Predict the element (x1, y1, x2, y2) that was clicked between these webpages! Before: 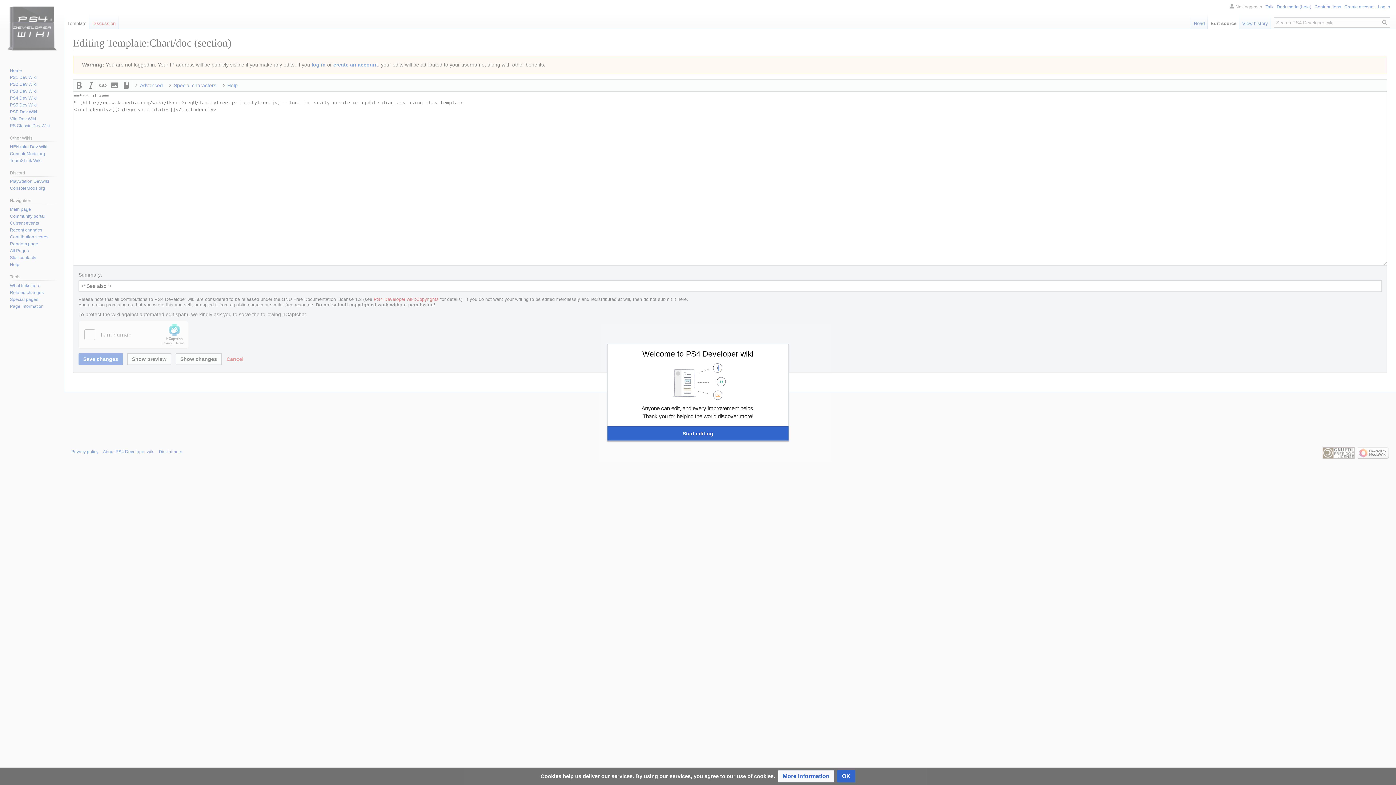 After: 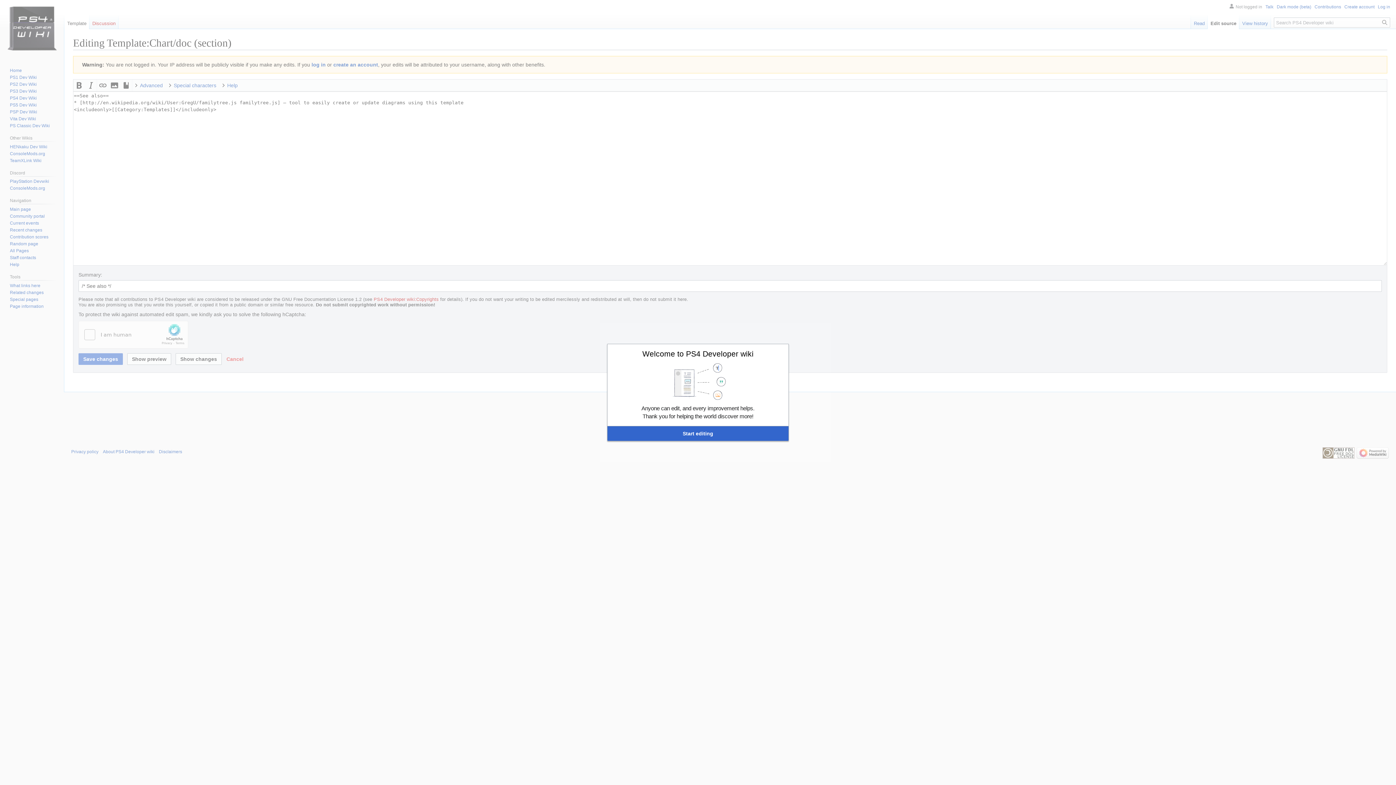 Action: label: OK bbox: (837, 770, 855, 782)